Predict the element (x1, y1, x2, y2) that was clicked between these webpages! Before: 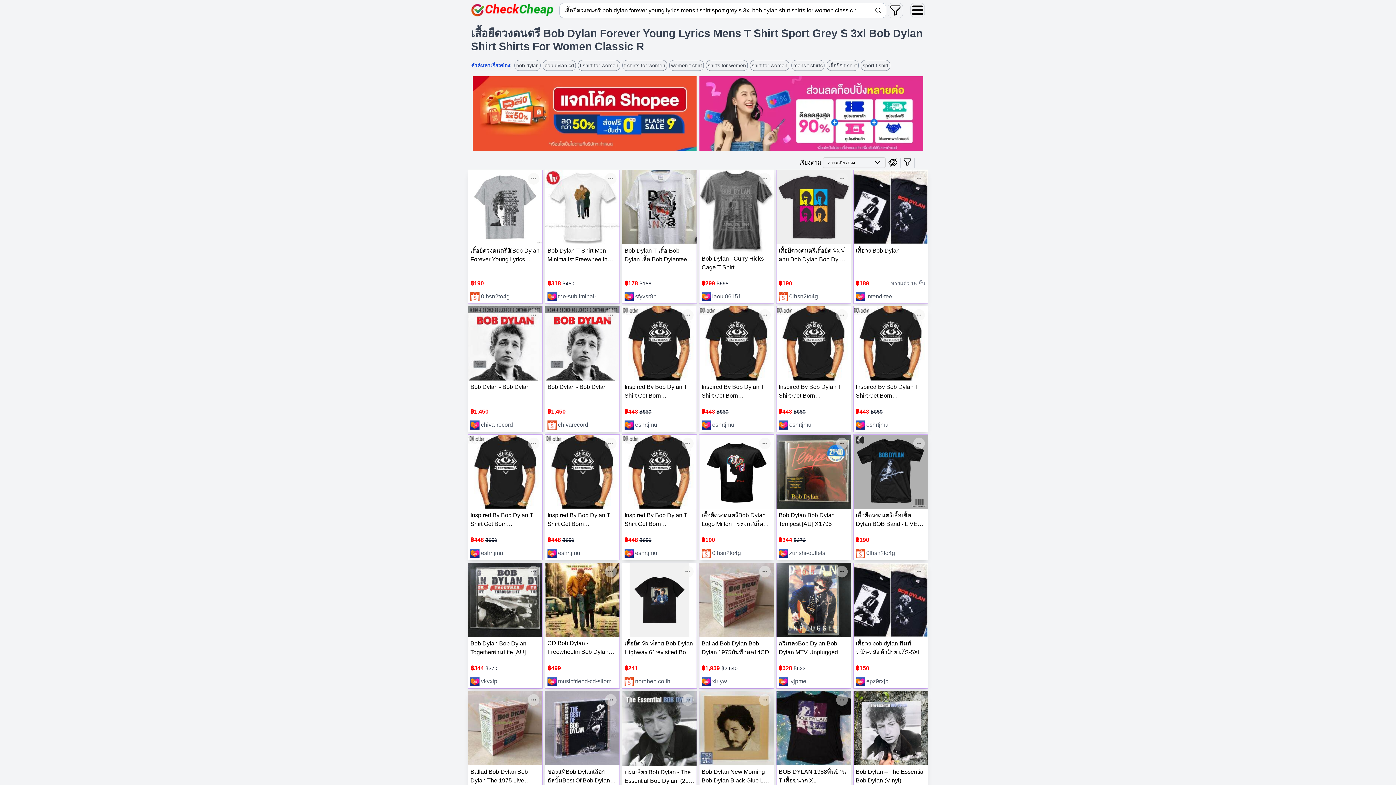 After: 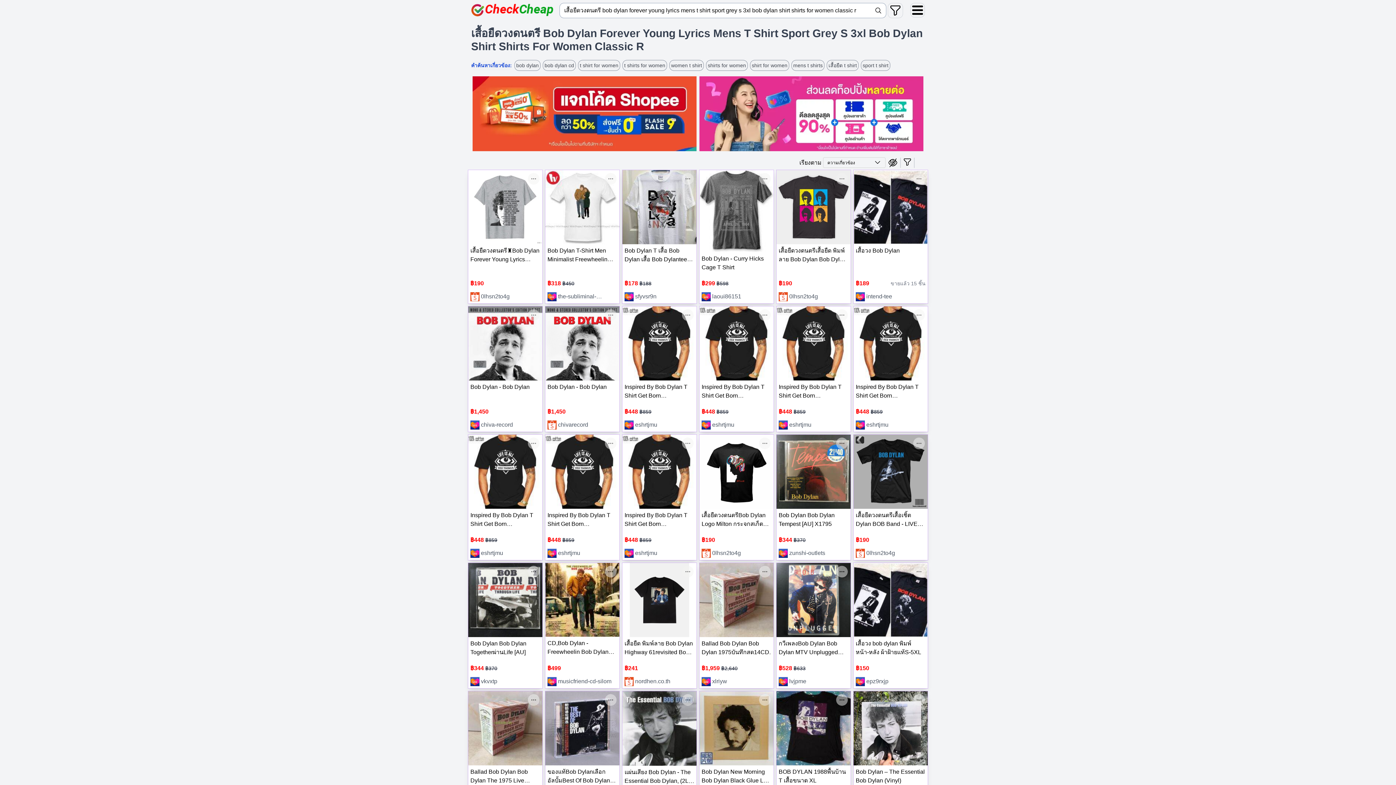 Action: bbox: (853, 434, 928, 509)